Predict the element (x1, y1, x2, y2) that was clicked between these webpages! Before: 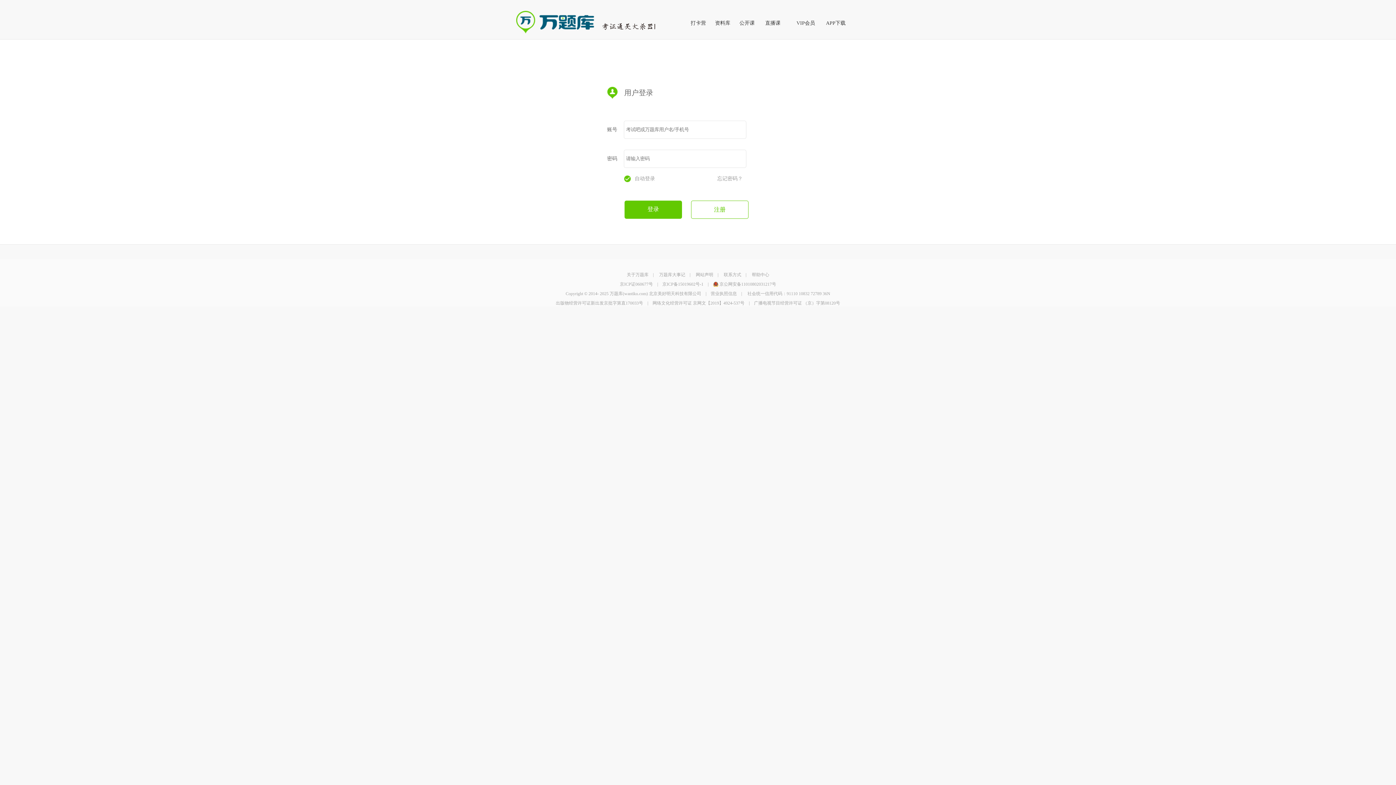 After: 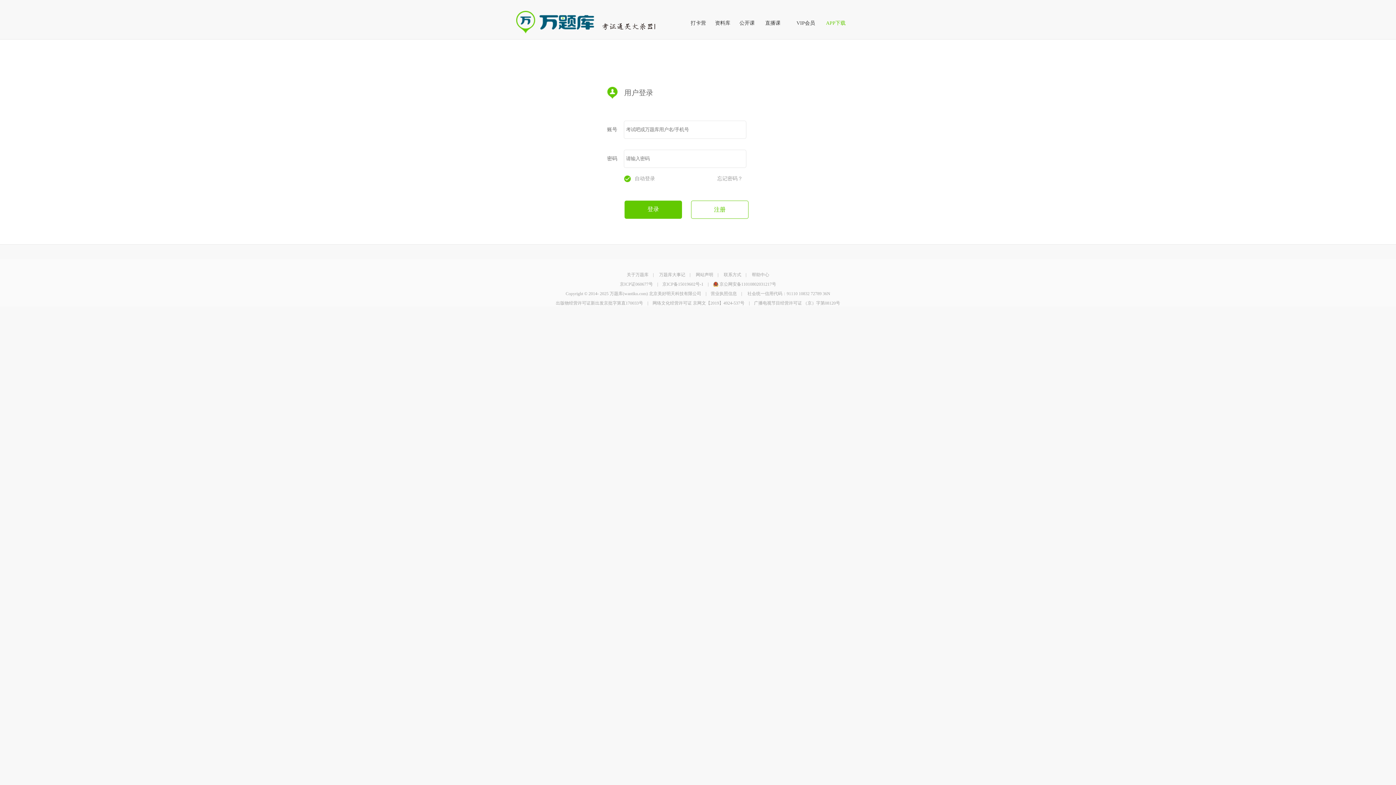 Action: label: APP下载 bbox: (826, 7, 845, 39)